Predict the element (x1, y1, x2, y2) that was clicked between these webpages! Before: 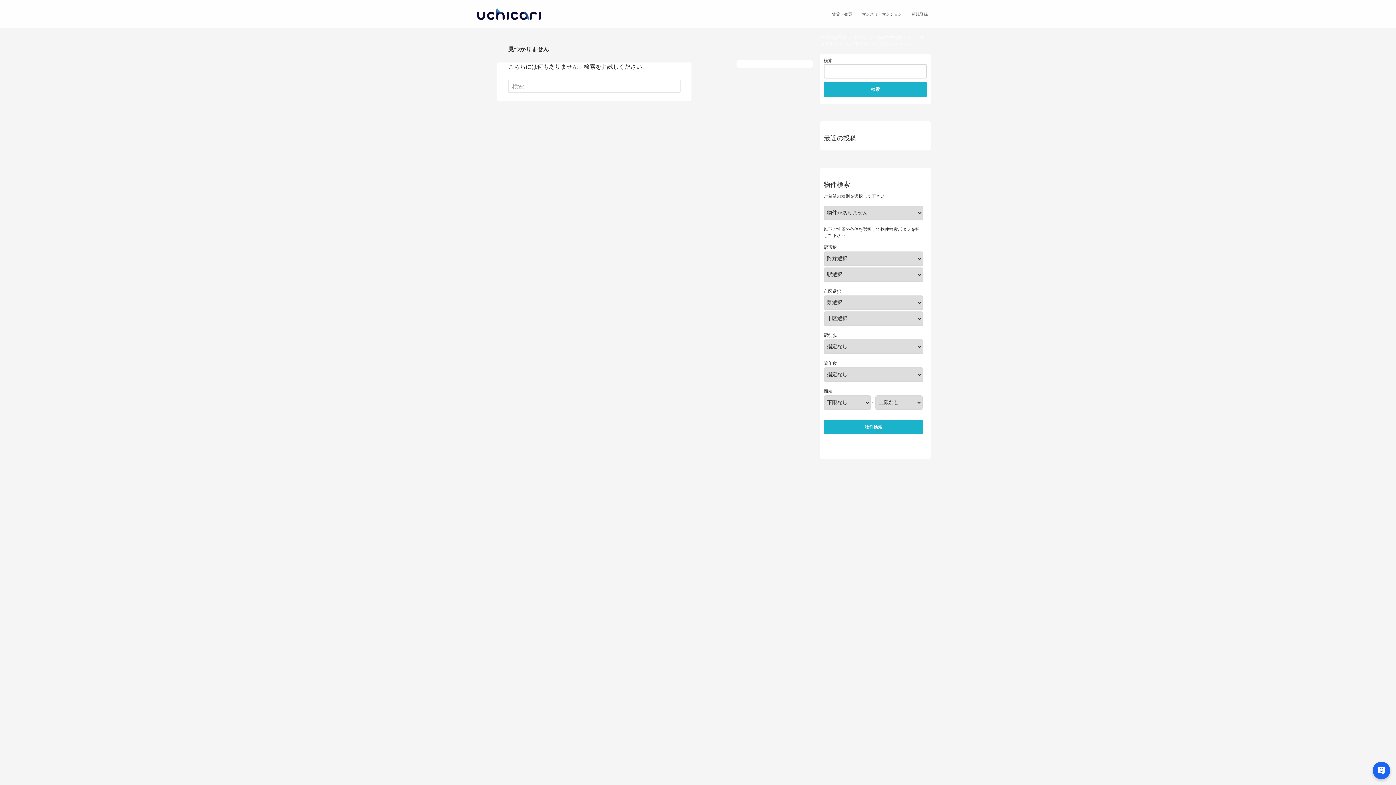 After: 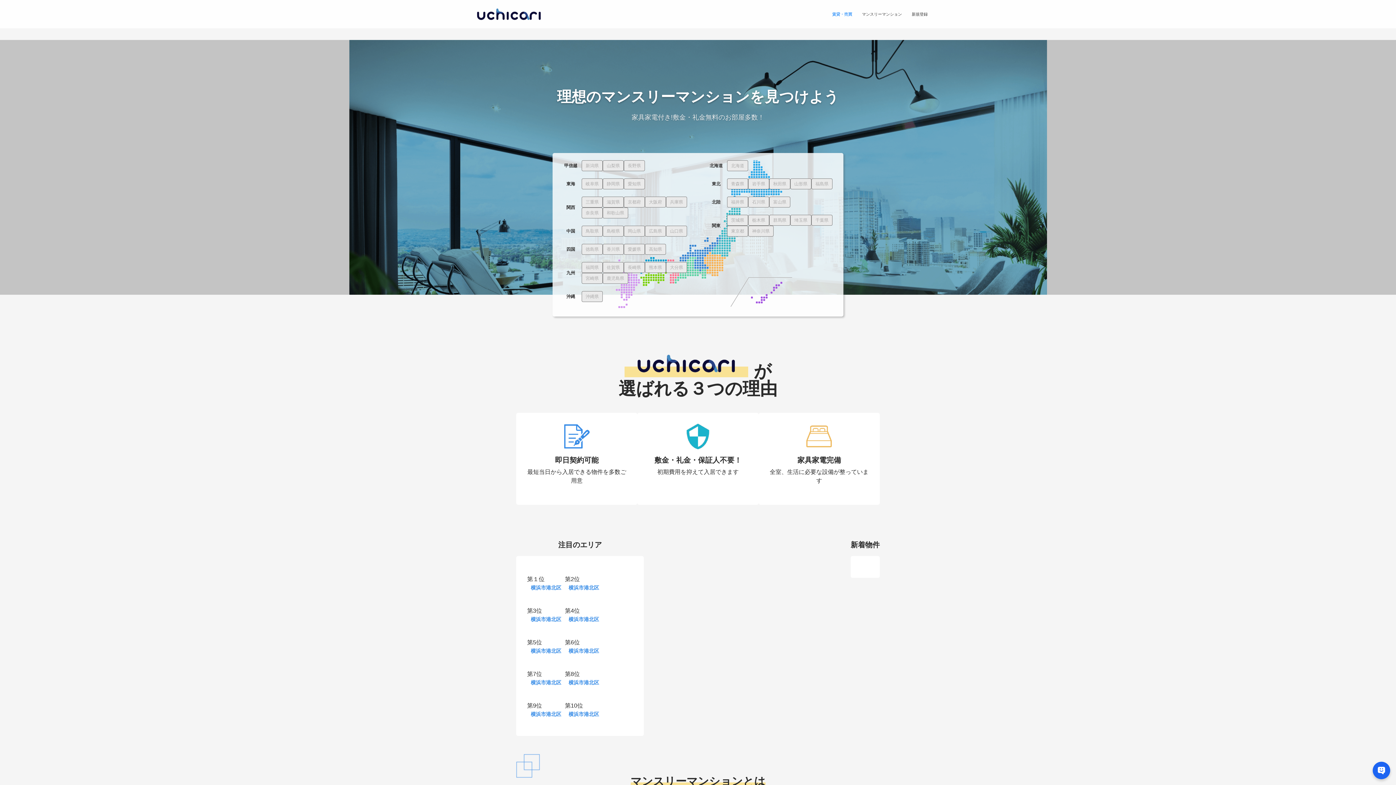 Action: bbox: (474, 0, 543, 21)